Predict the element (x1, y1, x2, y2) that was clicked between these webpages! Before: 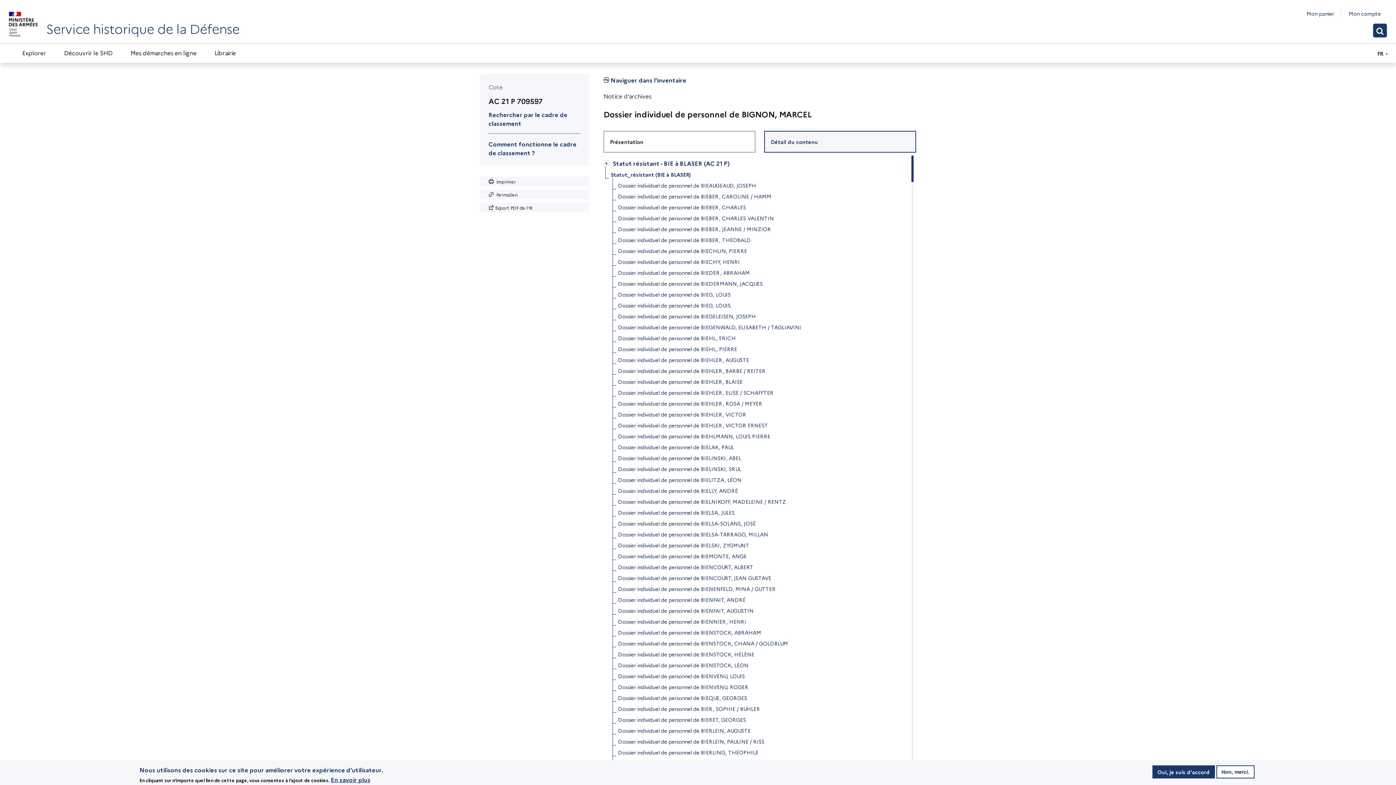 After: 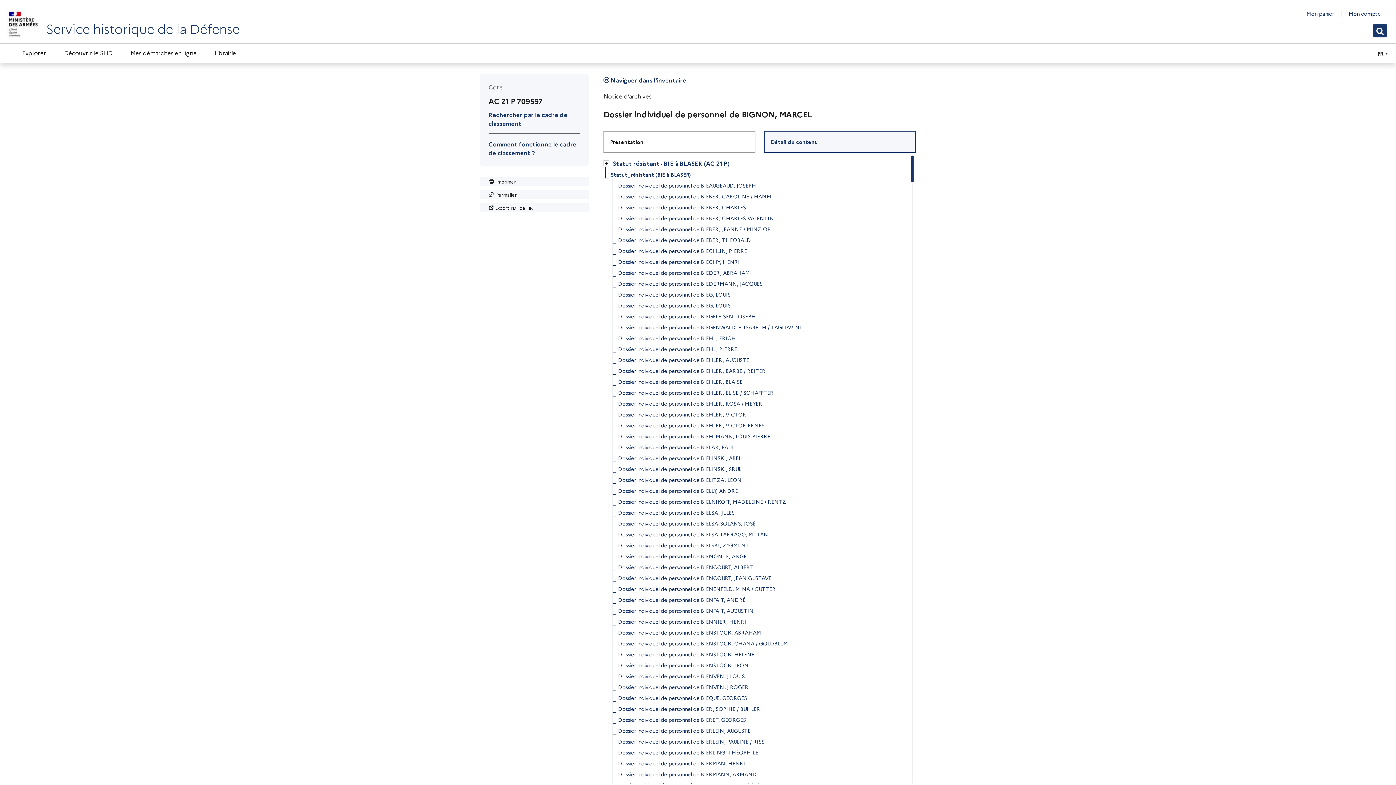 Action: label: Non, merci. bbox: (1216, 765, 1254, 778)